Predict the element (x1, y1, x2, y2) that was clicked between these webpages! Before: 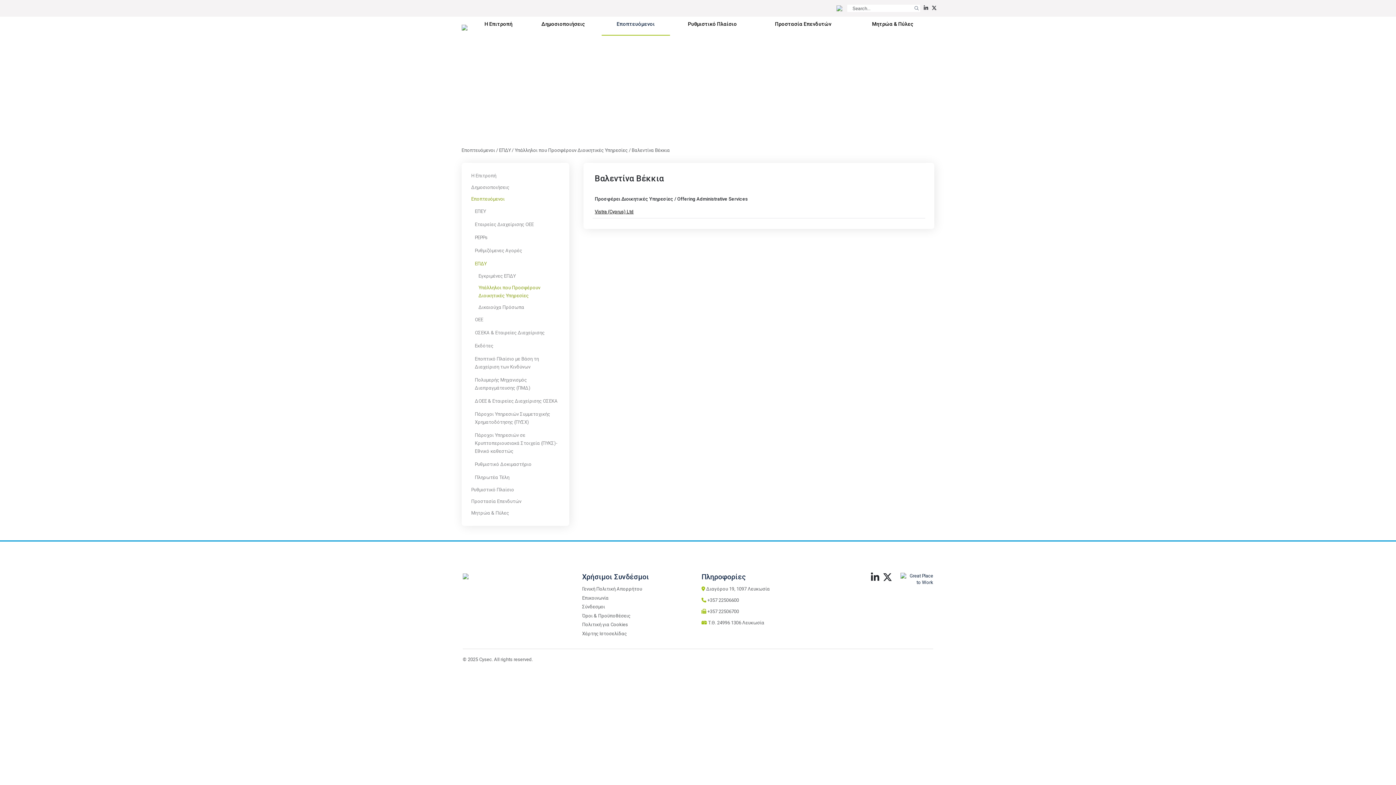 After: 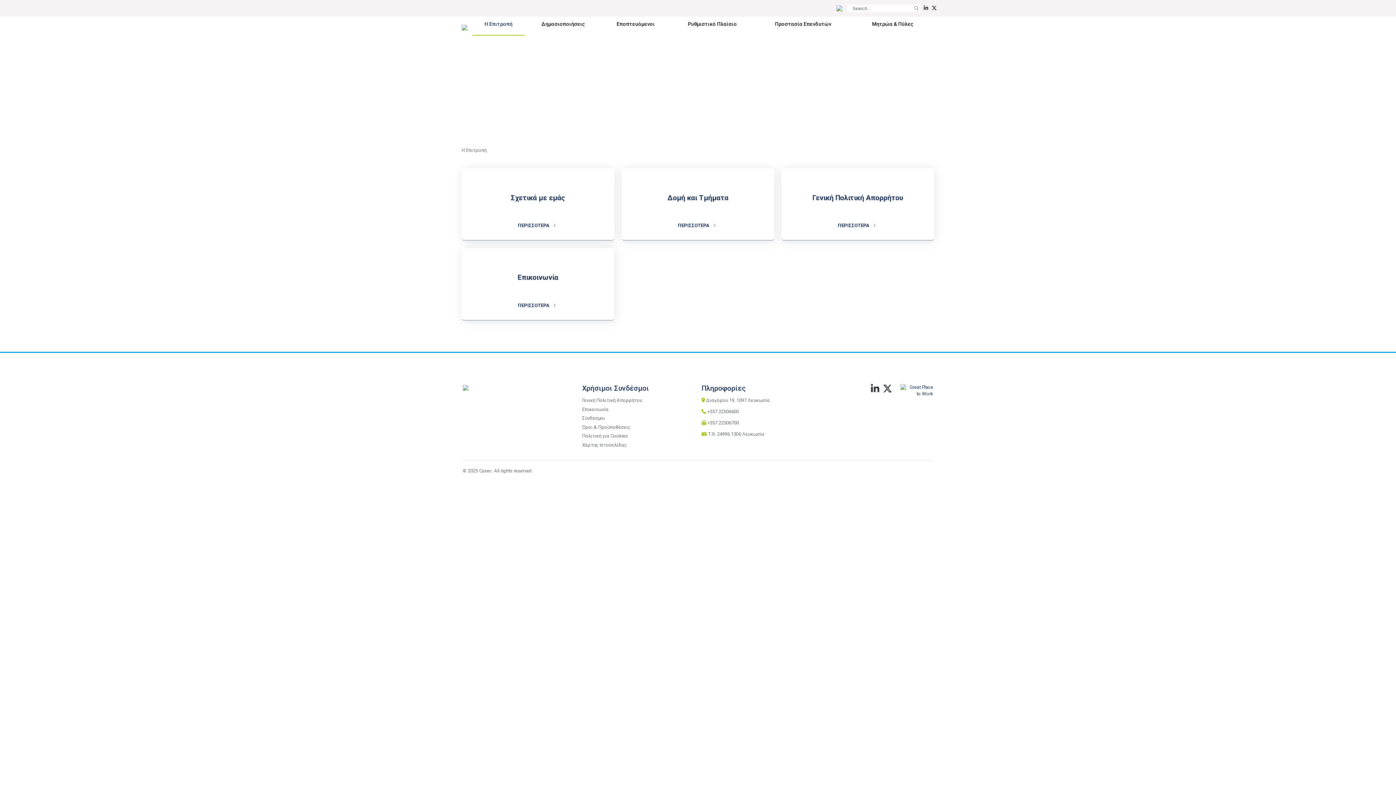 Action: bbox: (471, 172, 496, 178) label: Η Επιτροπή